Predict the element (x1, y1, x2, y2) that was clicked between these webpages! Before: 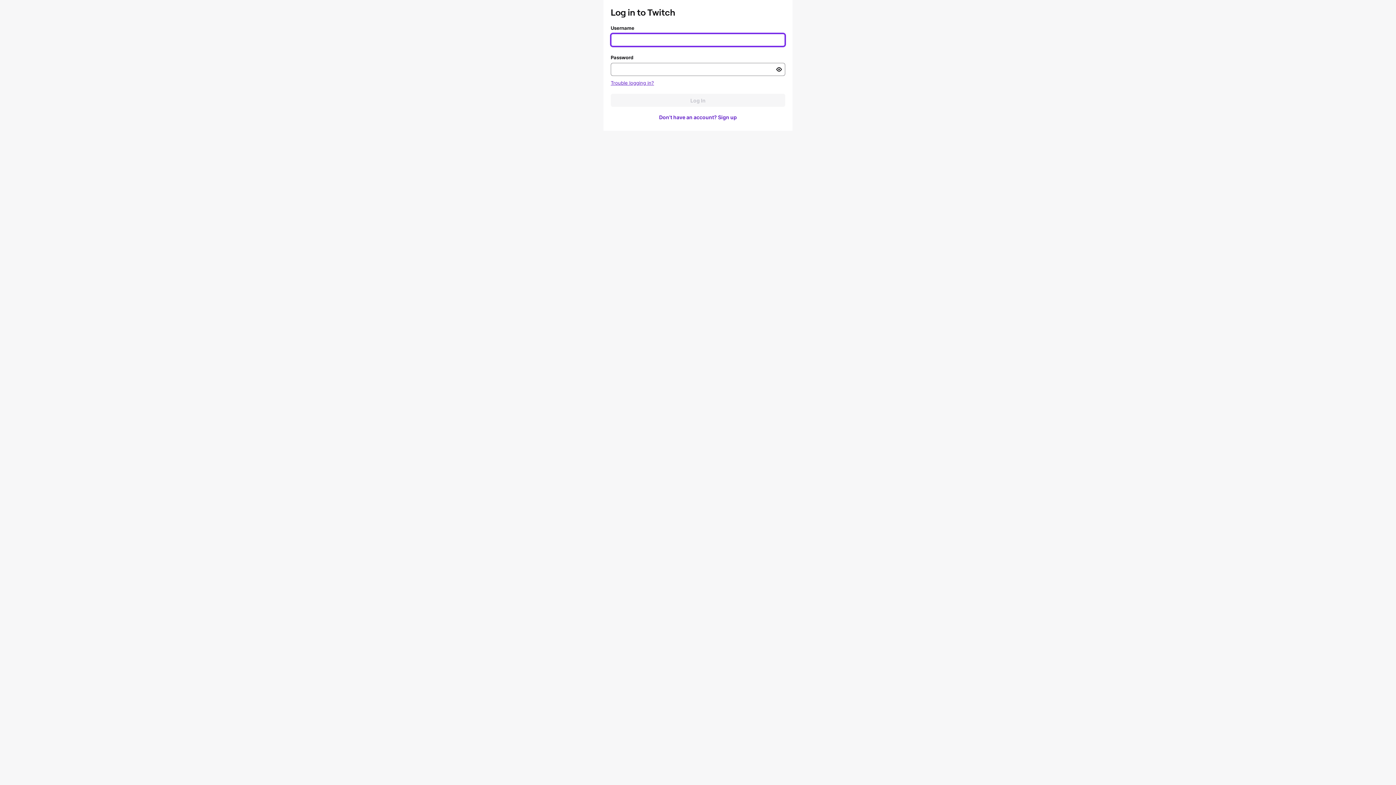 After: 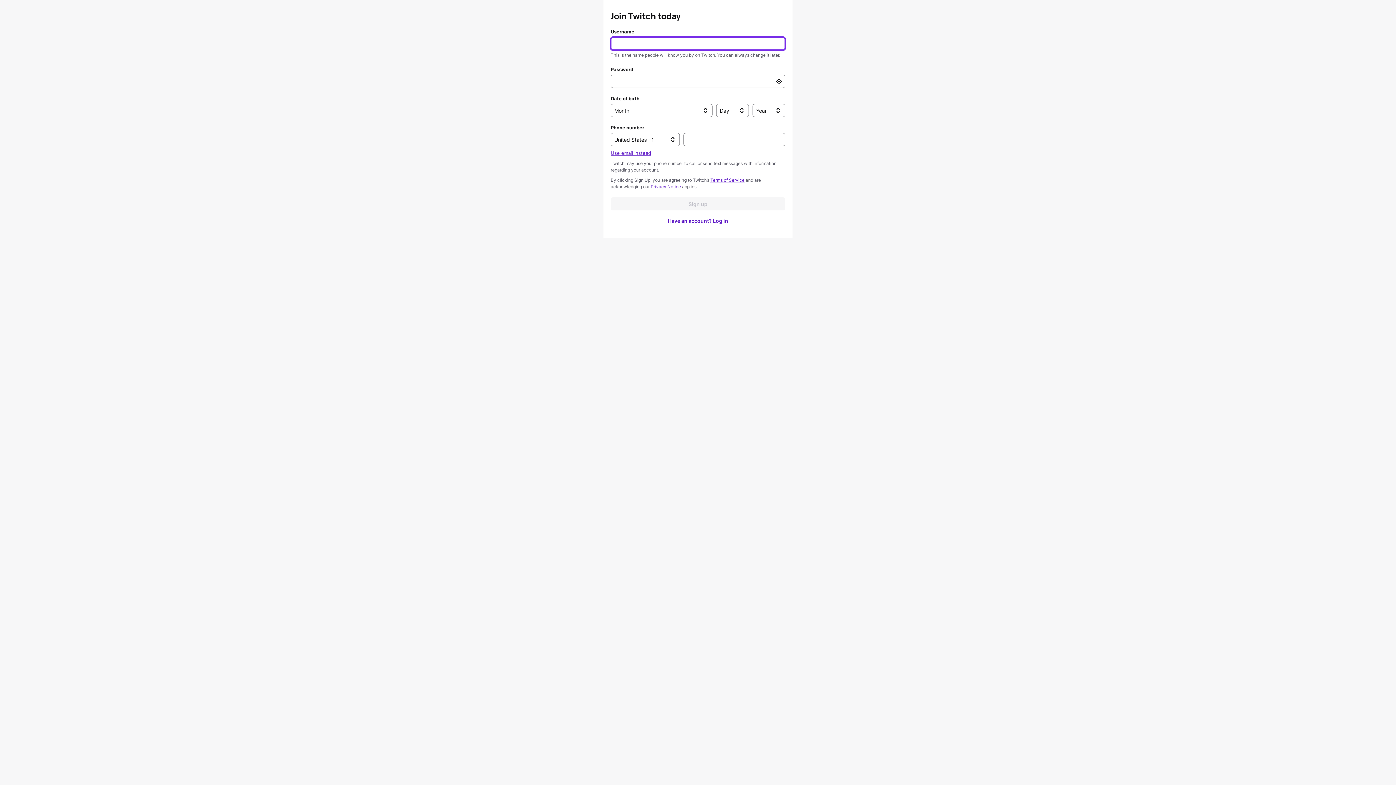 Action: label: Don't have an account? Sign up bbox: (610, 110, 785, 123)